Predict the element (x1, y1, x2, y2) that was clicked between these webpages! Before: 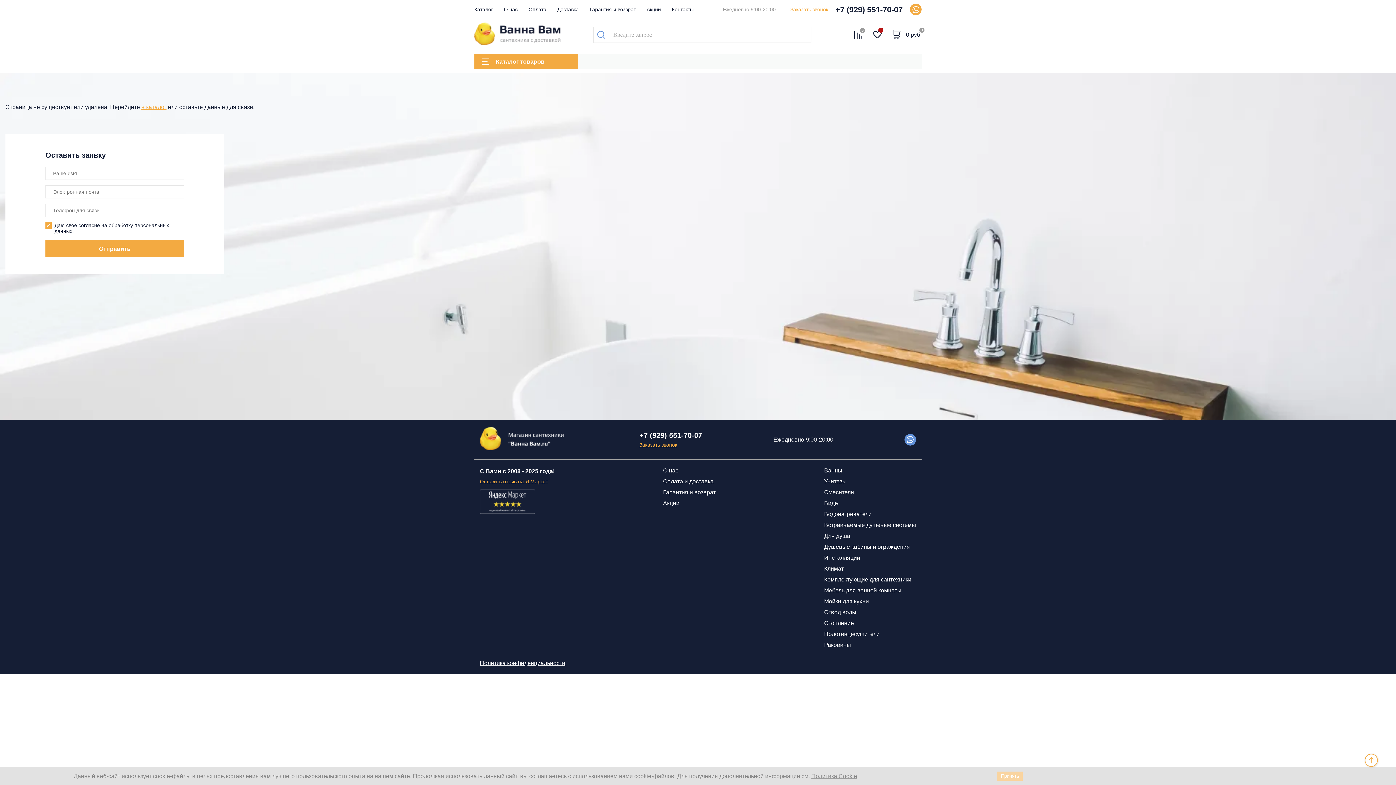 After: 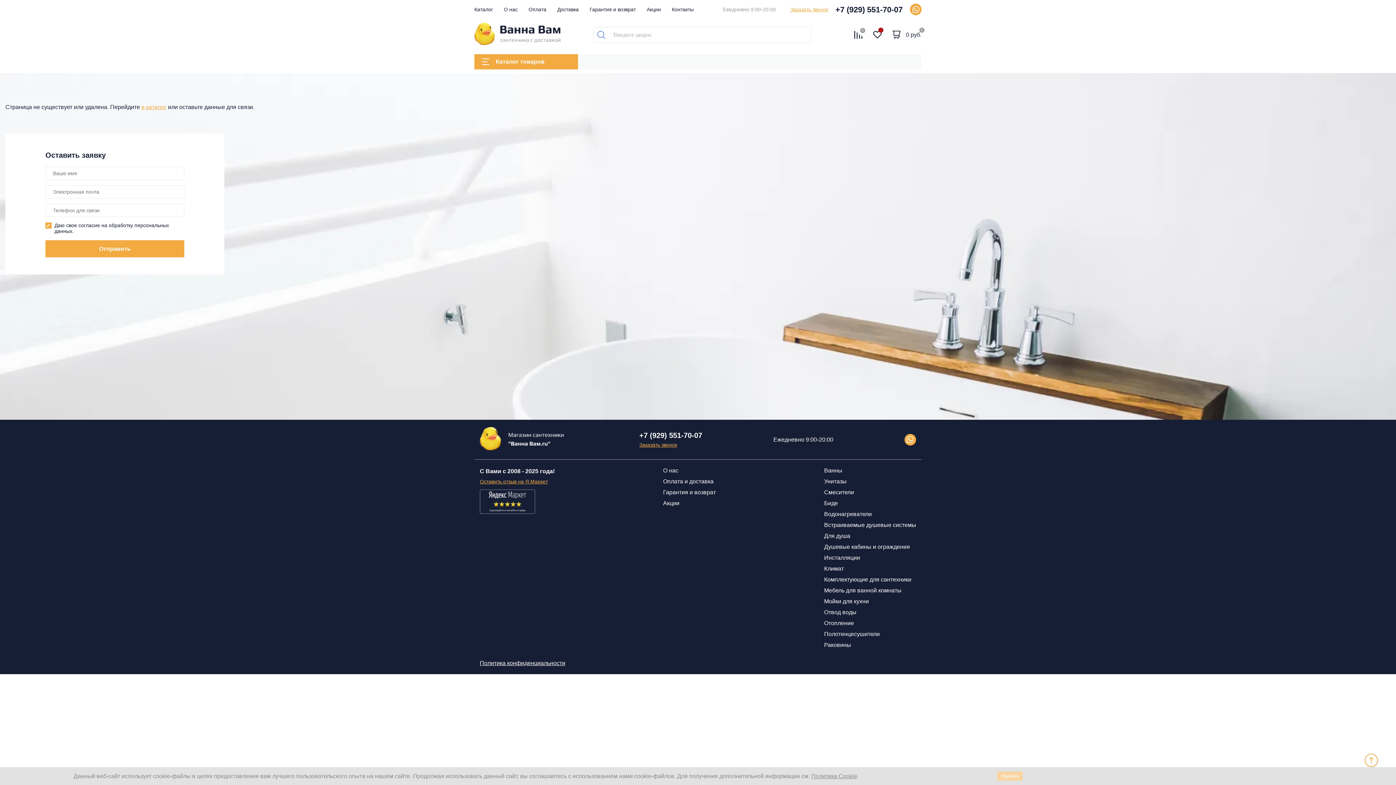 Action: bbox: (904, 434, 916, 445)